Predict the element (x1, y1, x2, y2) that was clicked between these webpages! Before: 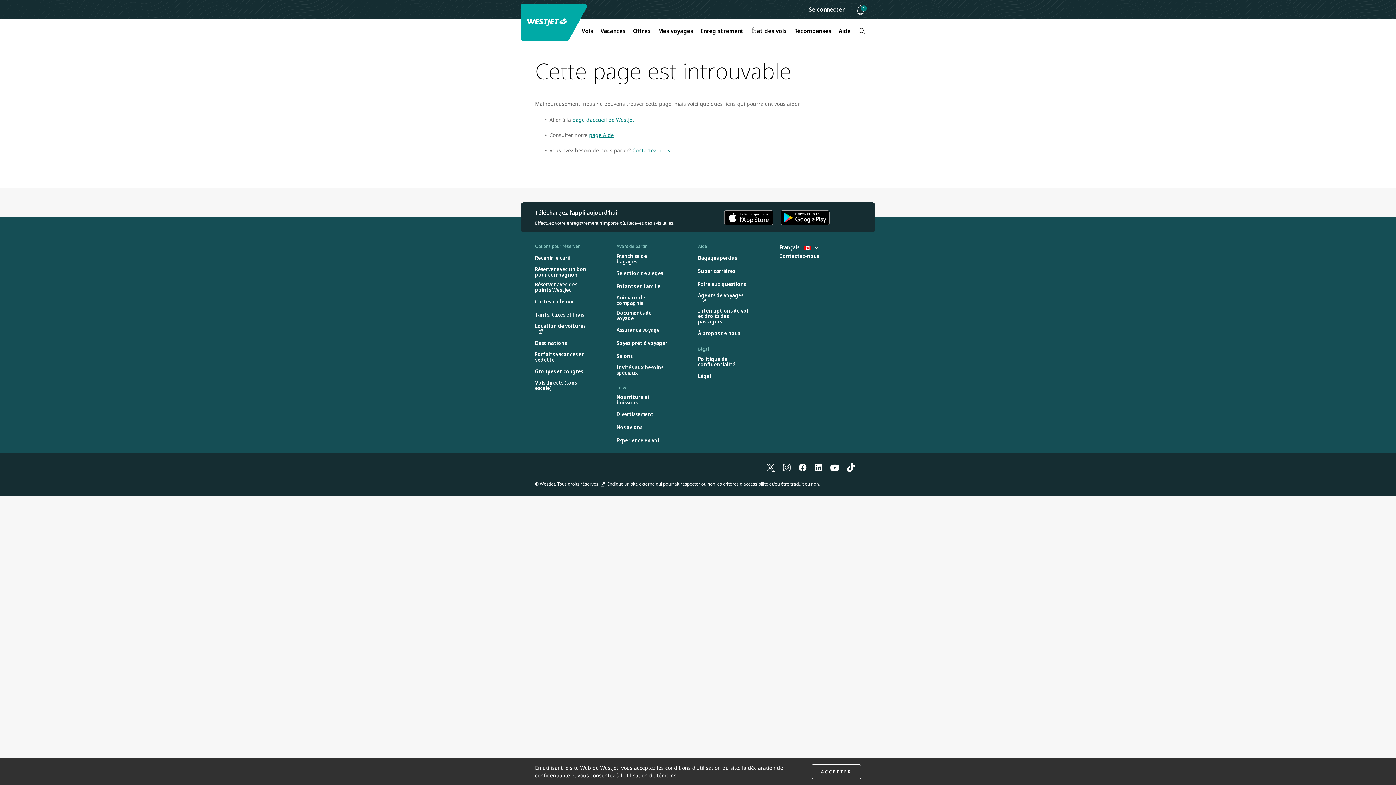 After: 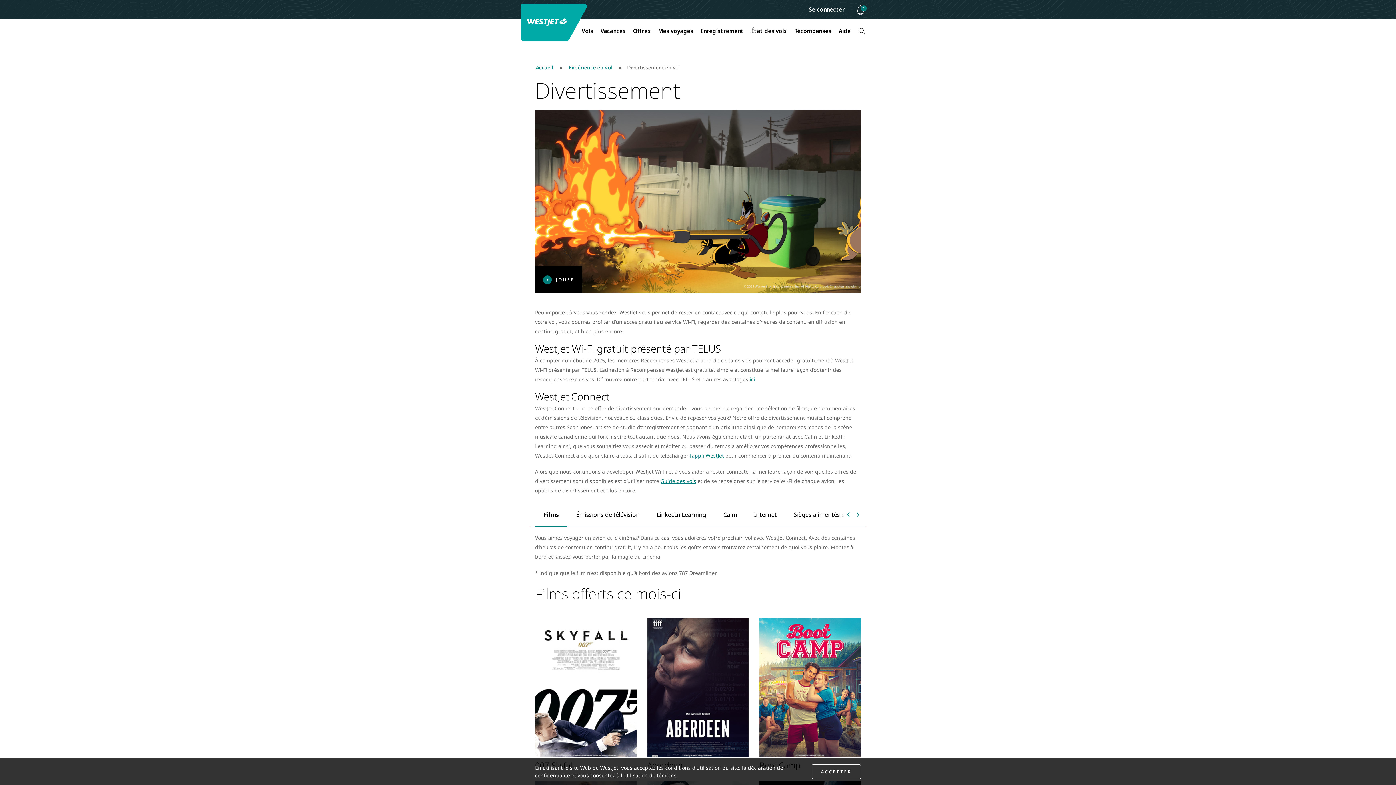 Action: bbox: (616, 409, 653, 418) label: Divertissement